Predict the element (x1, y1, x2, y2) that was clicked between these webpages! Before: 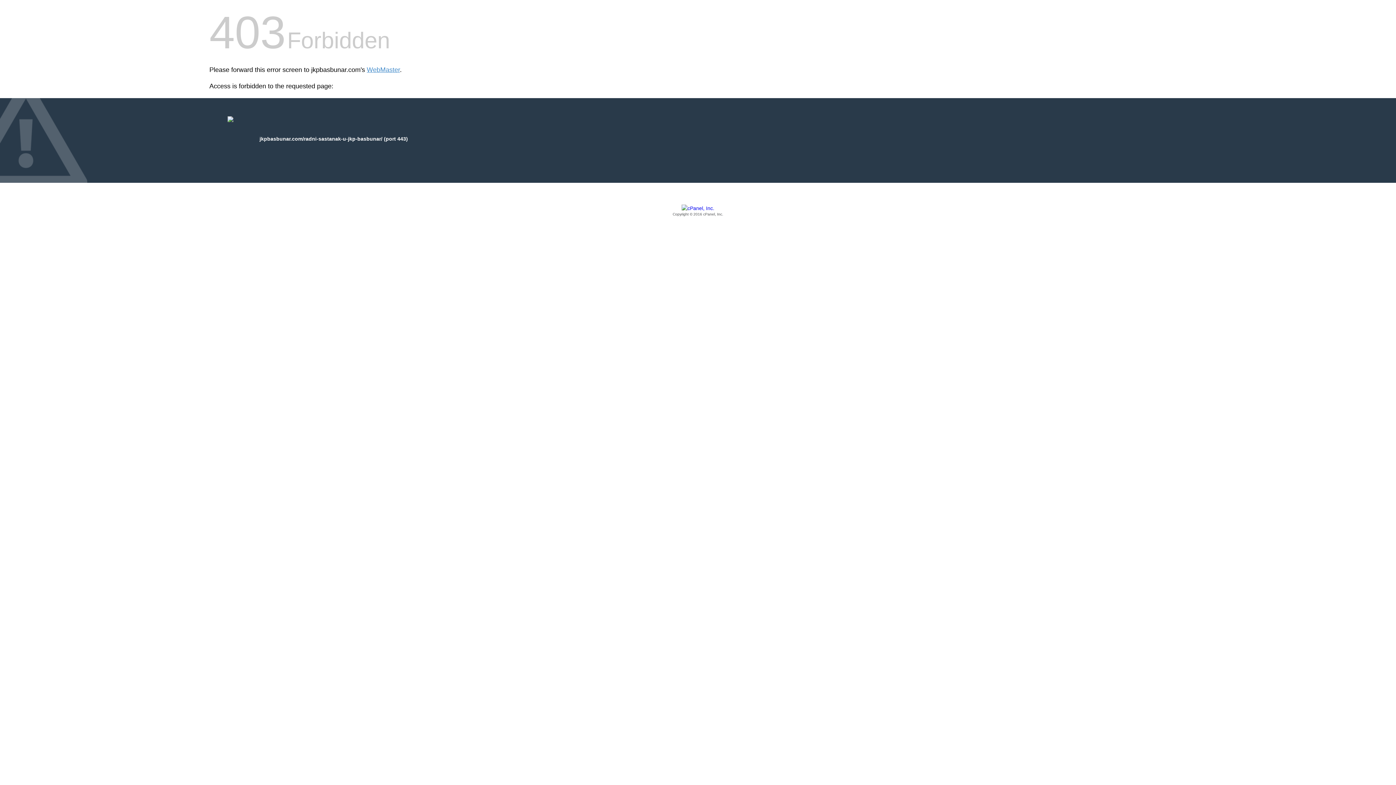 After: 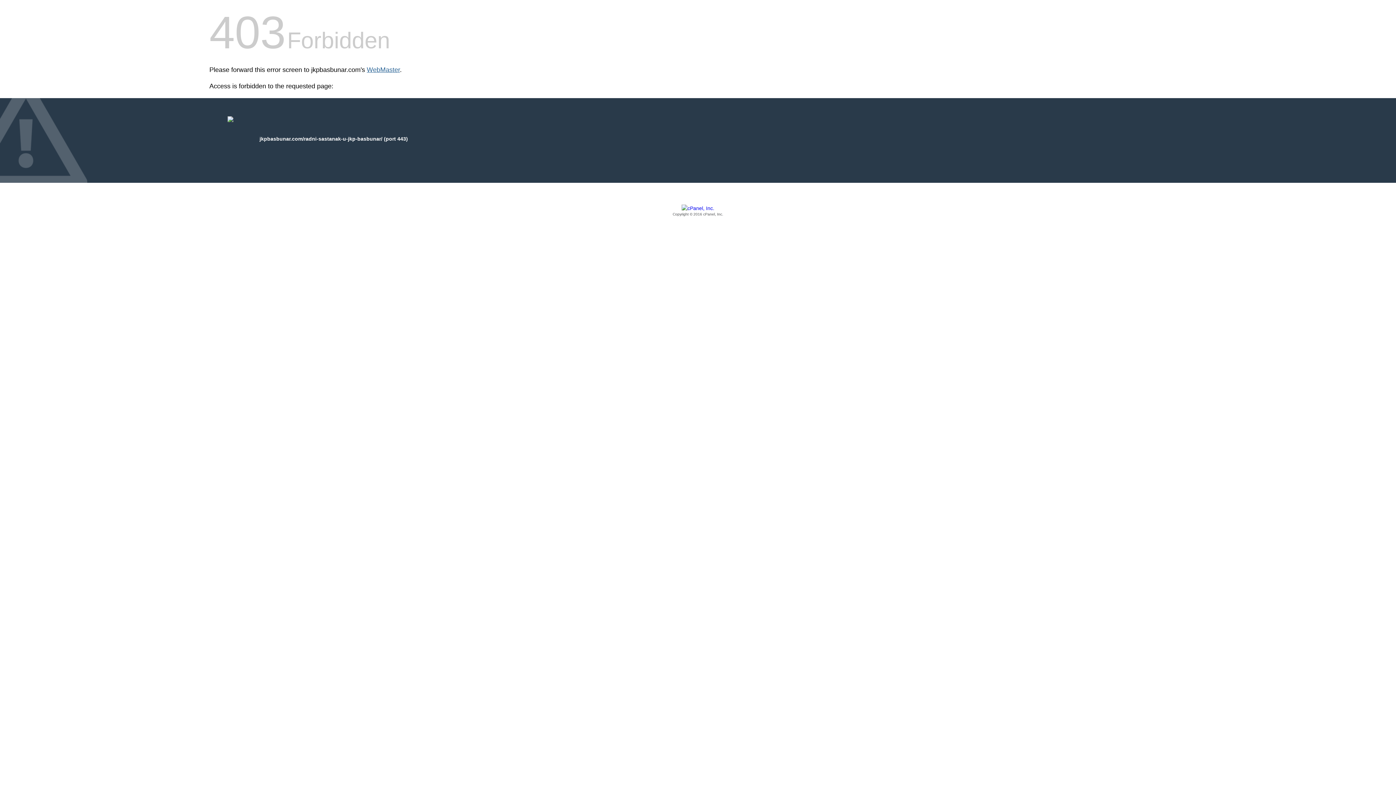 Action: bbox: (366, 66, 400, 73) label: WebMaster